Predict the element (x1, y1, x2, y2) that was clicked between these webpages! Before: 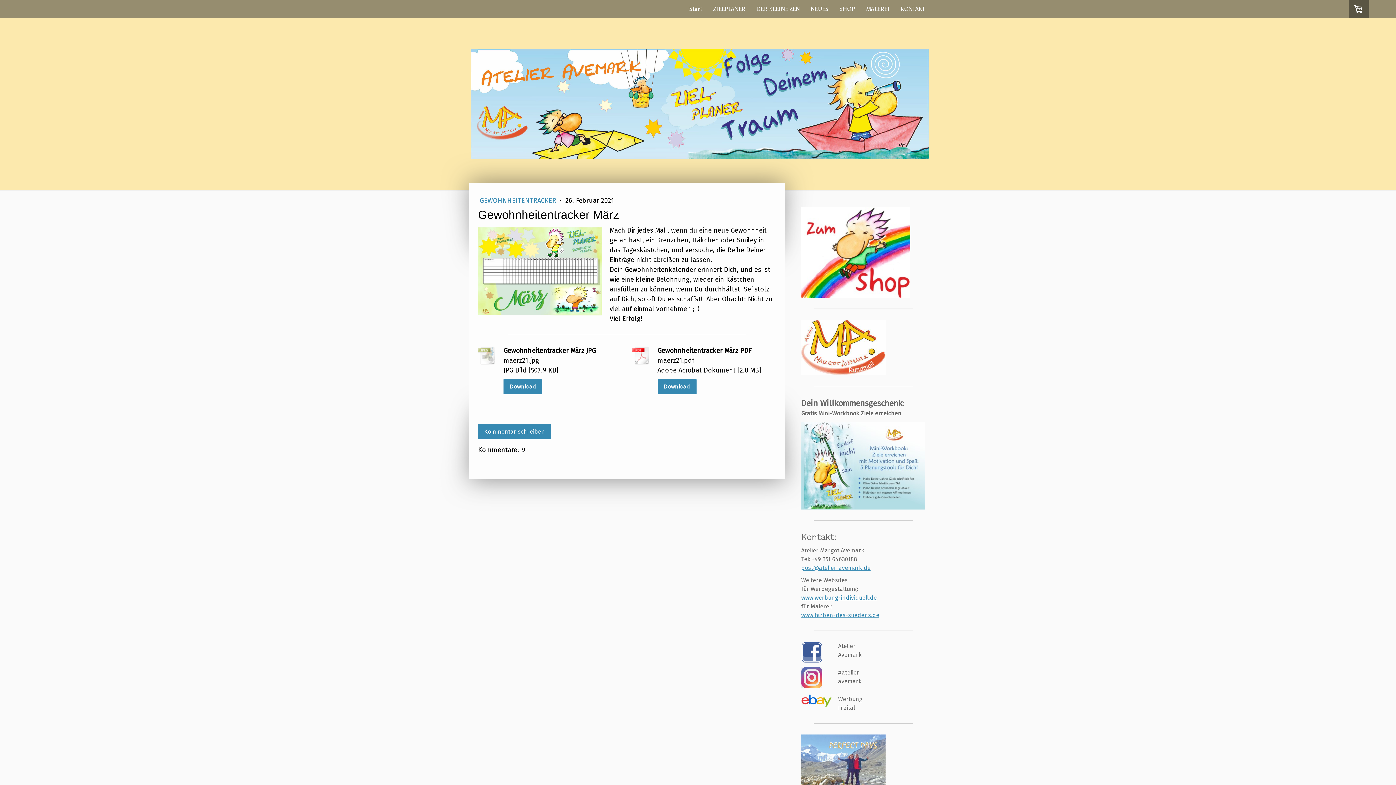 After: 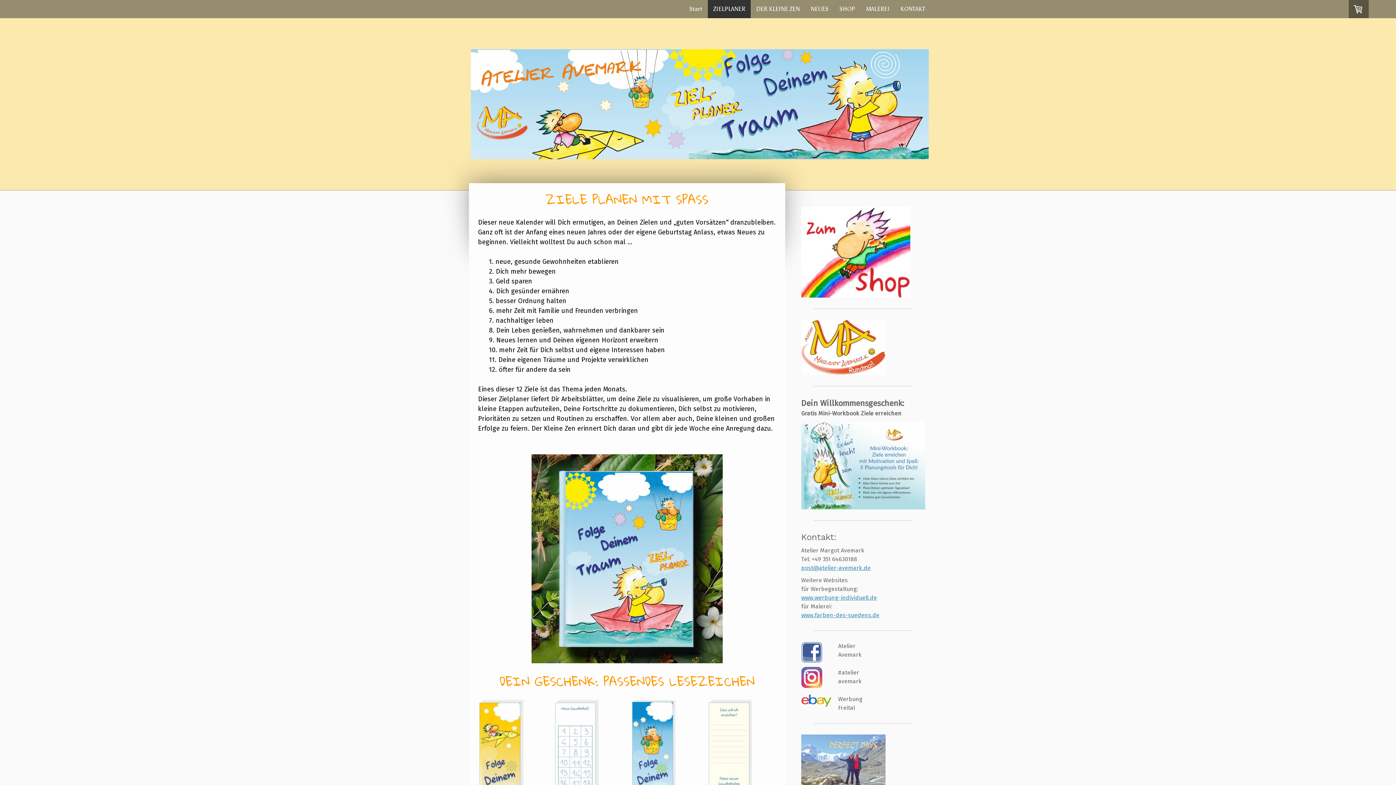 Action: bbox: (708, 0, 750, 18) label: ZIELPLANER